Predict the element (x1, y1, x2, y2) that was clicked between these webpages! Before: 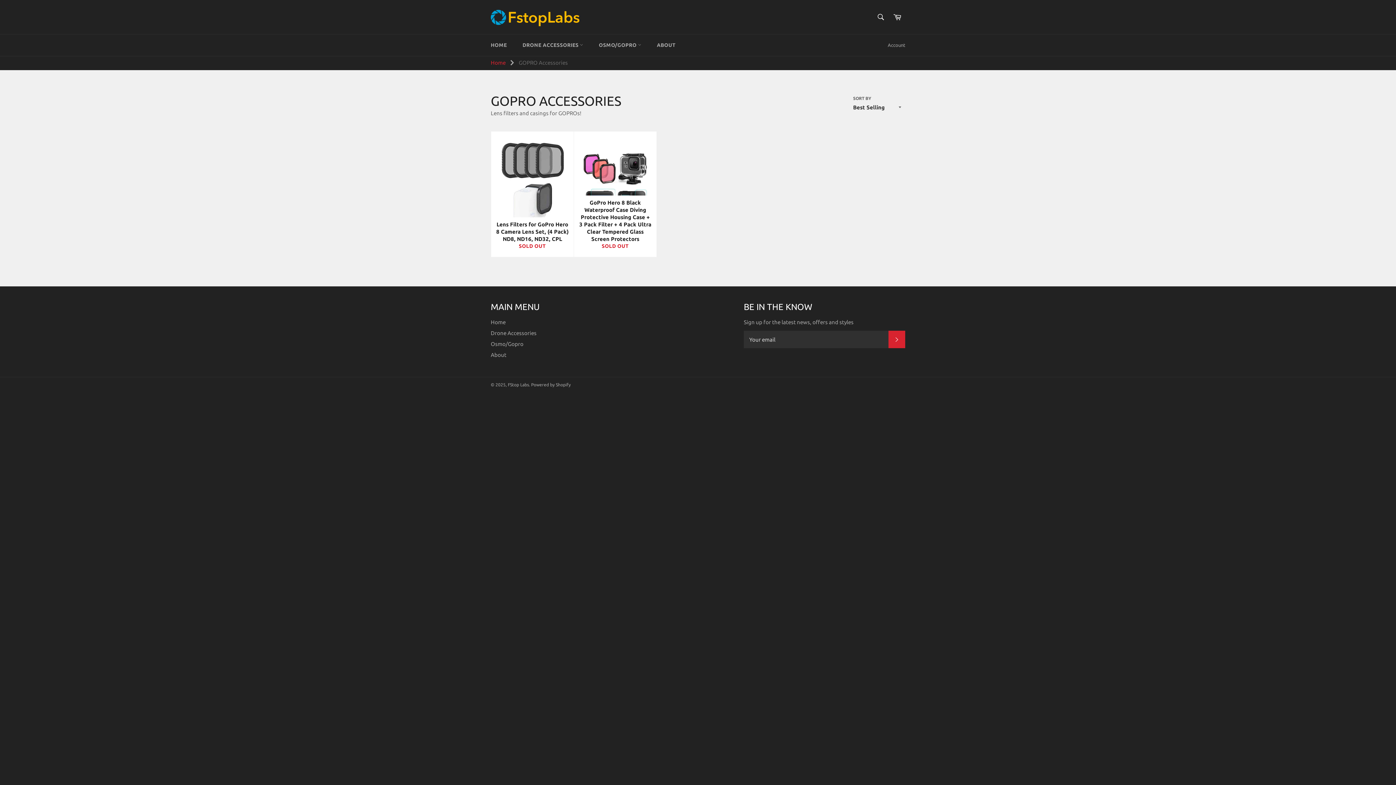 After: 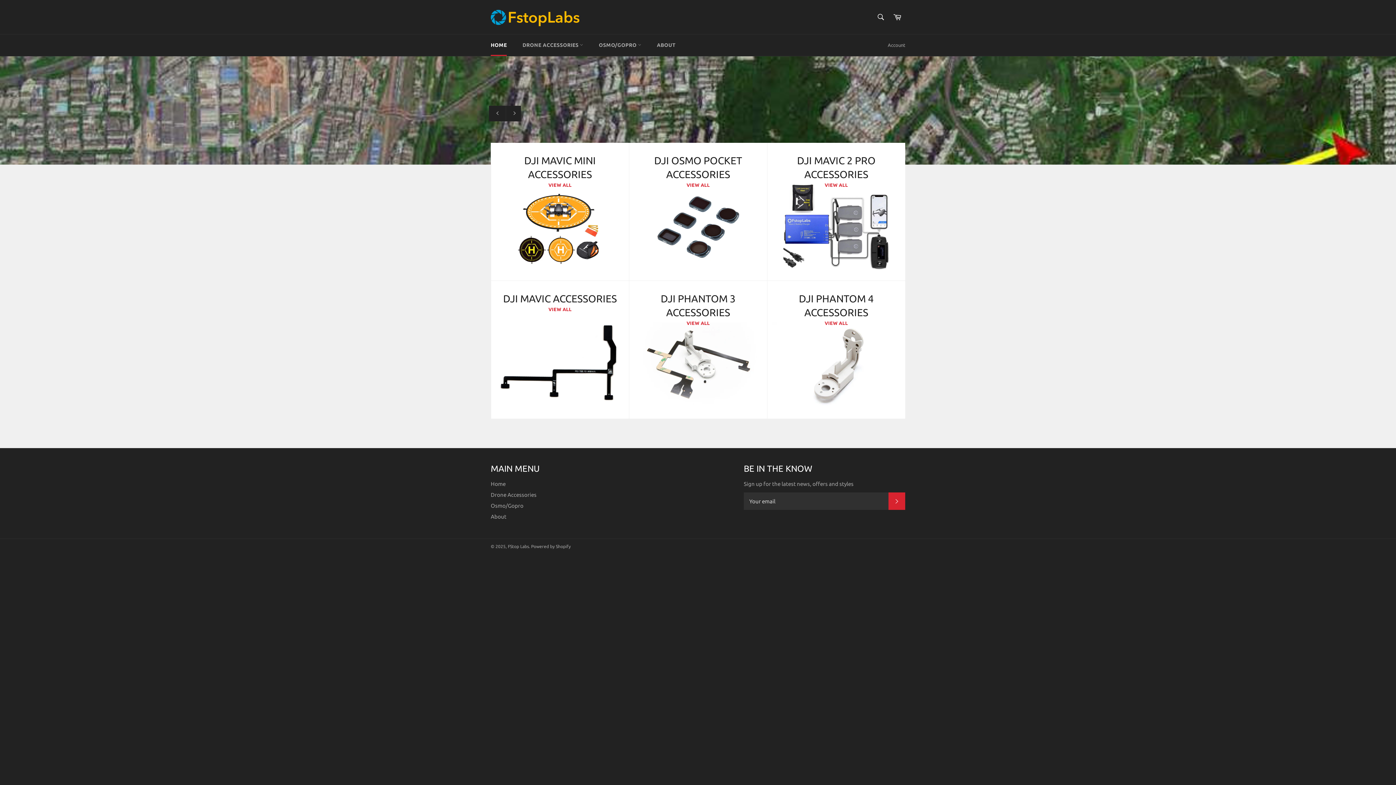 Action: bbox: (508, 382, 529, 387) label: FStop Labs